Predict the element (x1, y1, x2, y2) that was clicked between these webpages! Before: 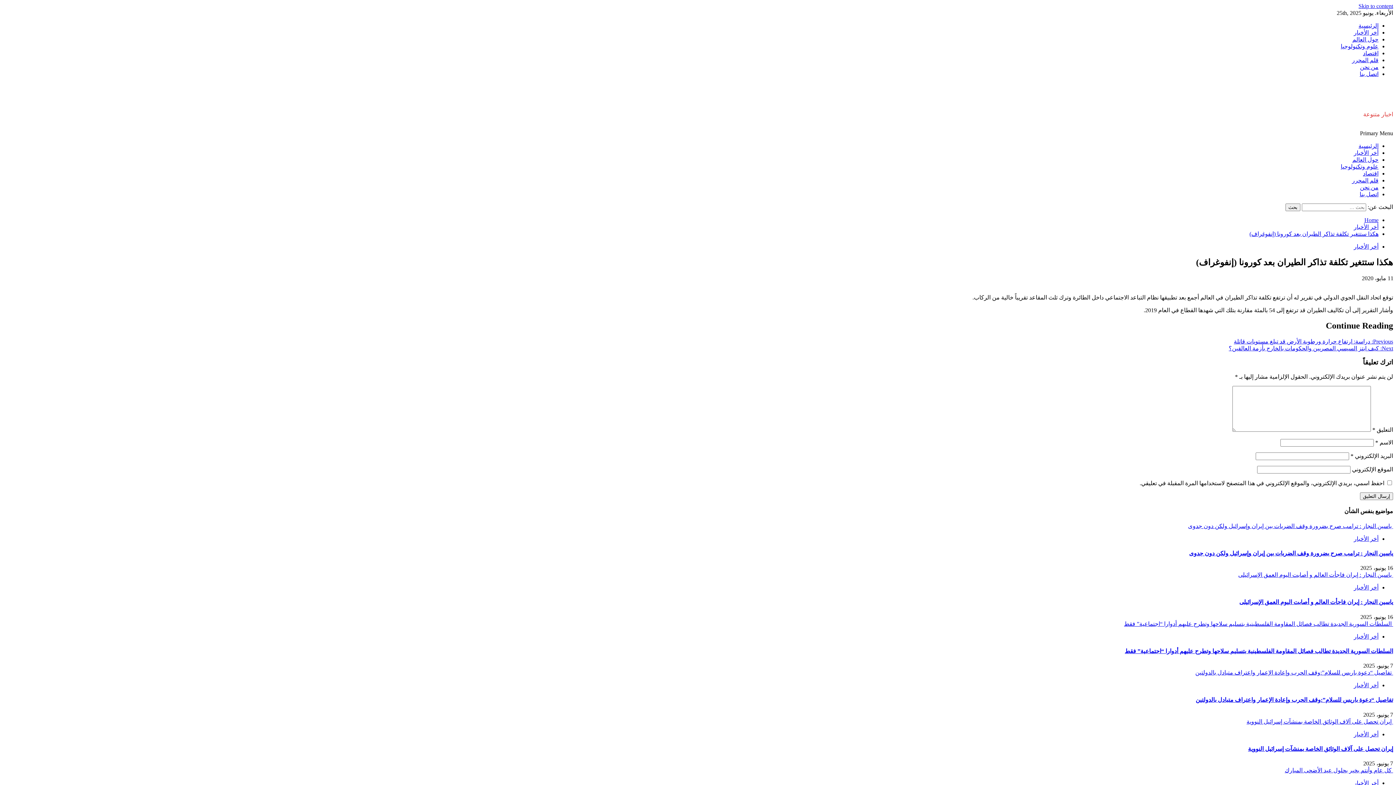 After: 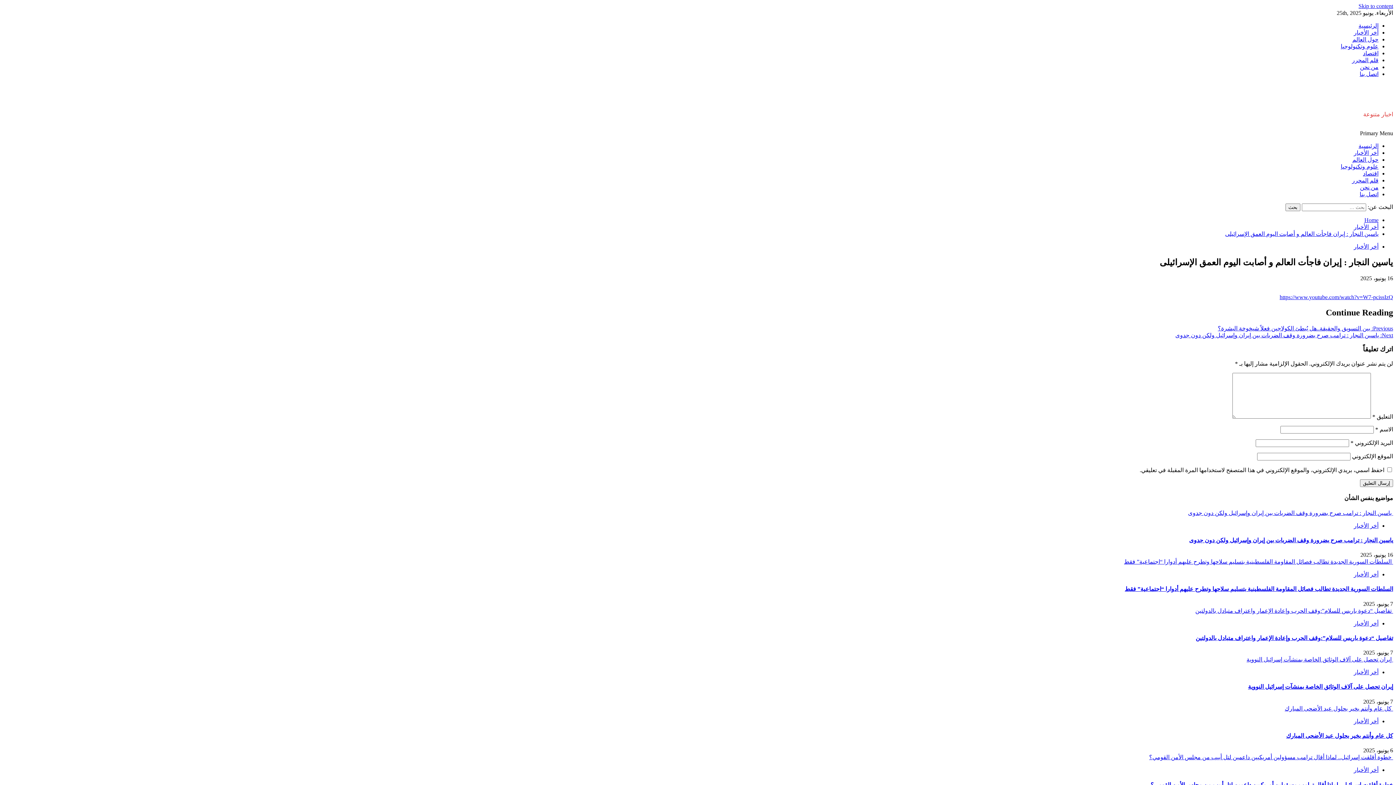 Action: label: ياسين النجار : إيران فاجأت العالم و أصابت اليوم العمق الإسرائيلى bbox: (1239, 599, 1393, 605)